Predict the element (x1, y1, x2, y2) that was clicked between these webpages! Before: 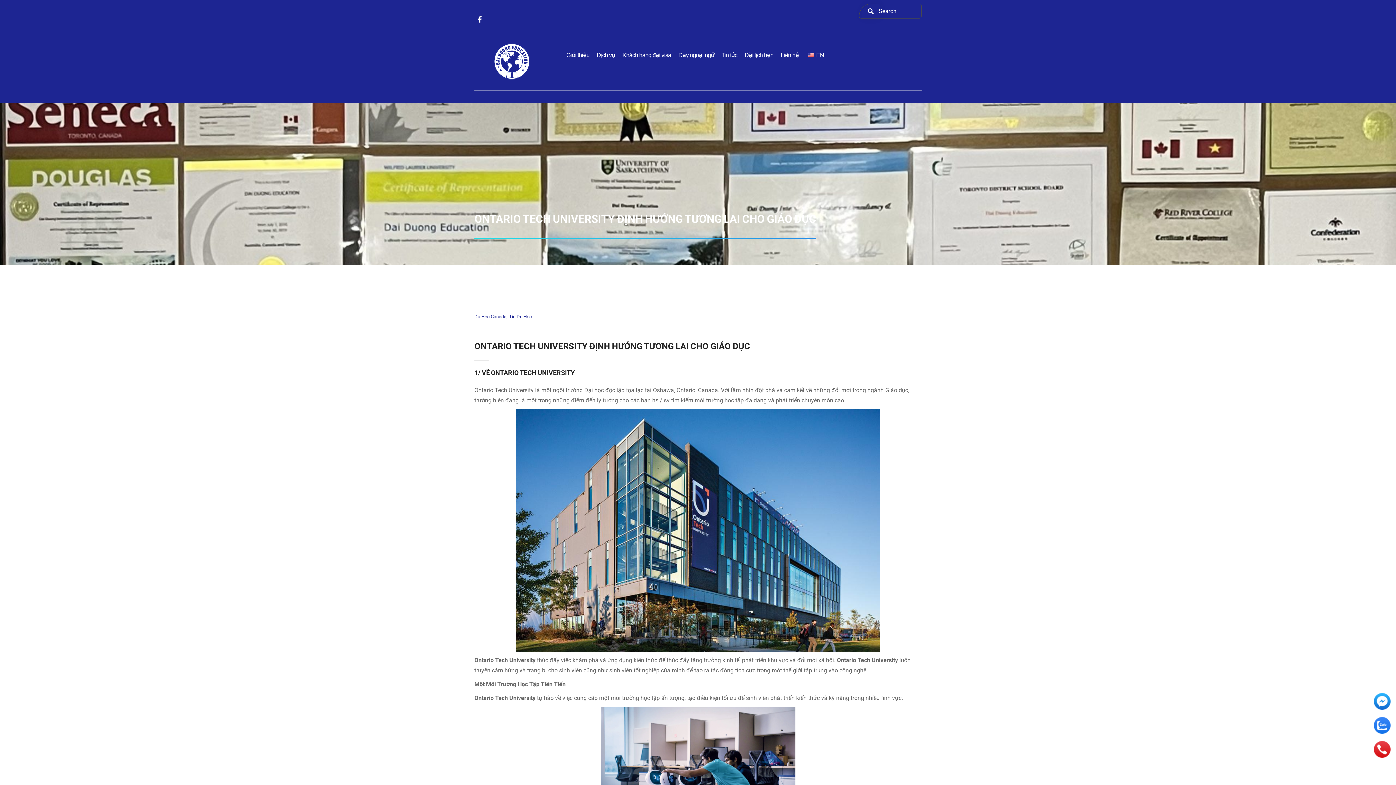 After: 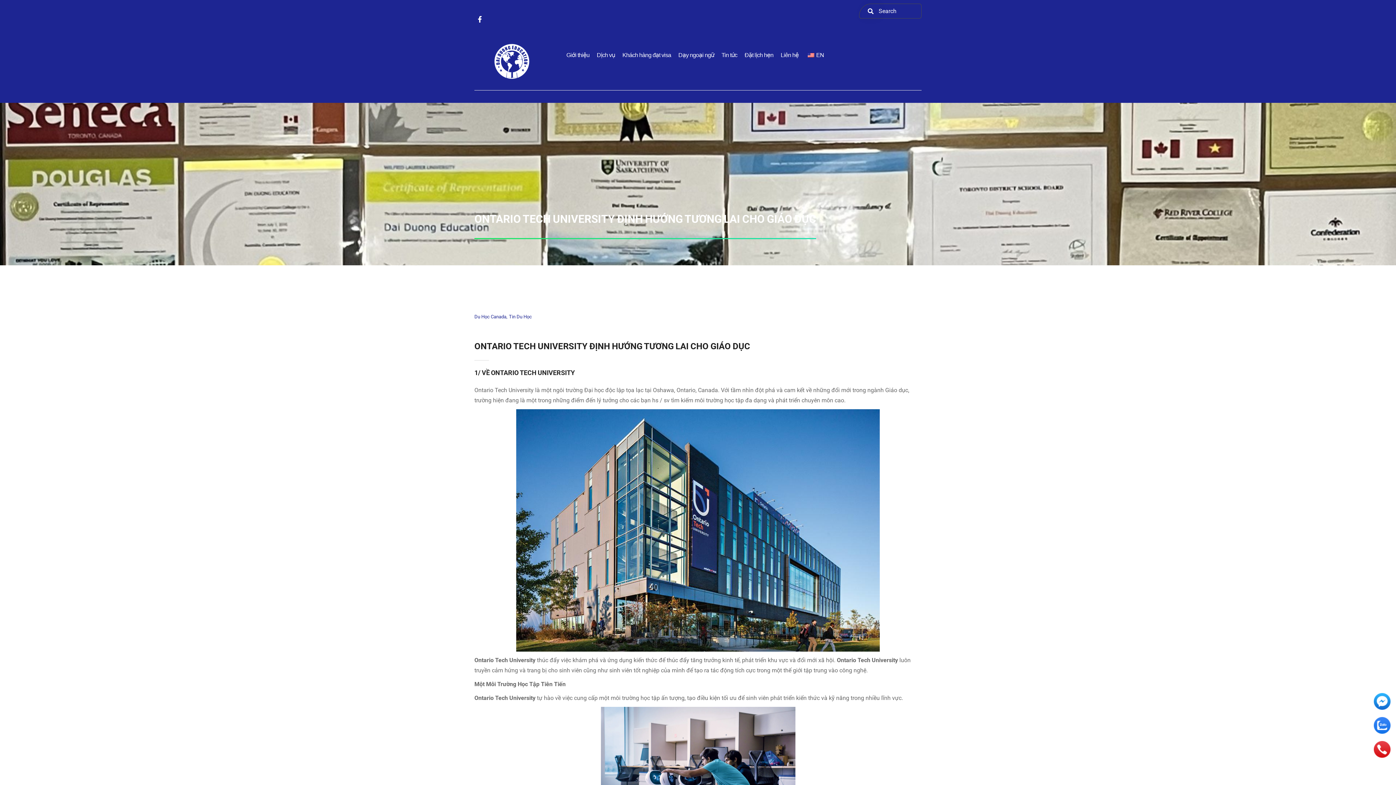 Action: bbox: (1374, 741, 1390, 758)